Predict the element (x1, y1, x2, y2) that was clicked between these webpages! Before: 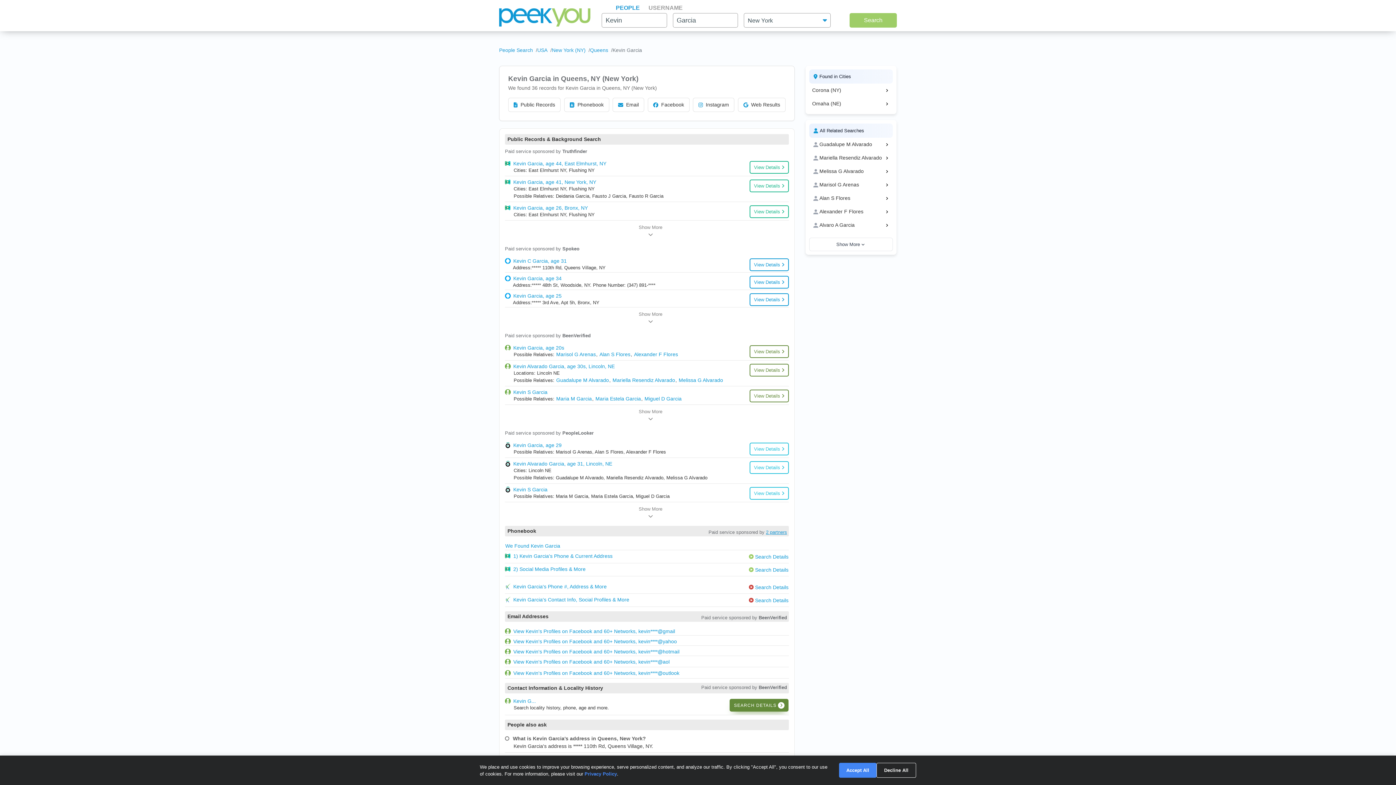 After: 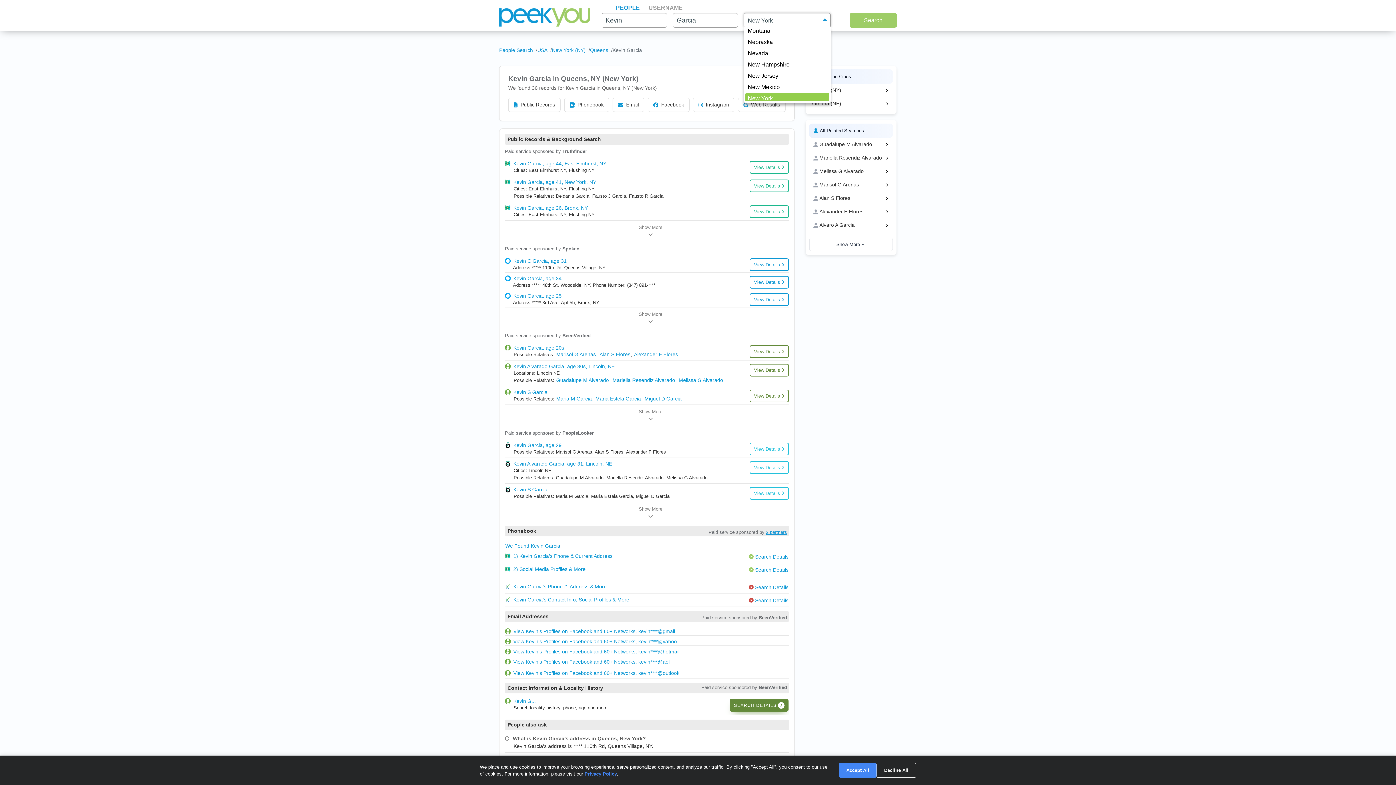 Action: bbox: (744, 13, 831, 27) label: New York